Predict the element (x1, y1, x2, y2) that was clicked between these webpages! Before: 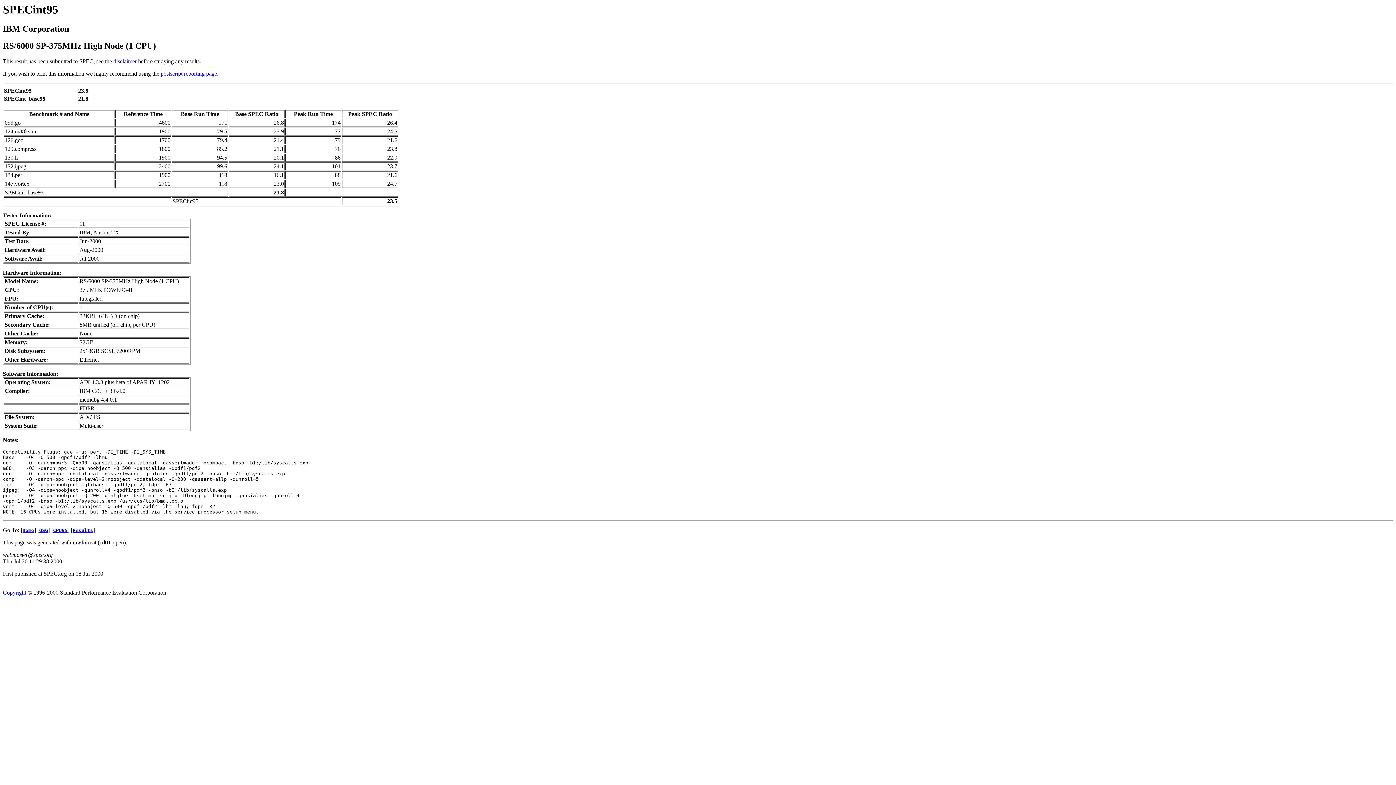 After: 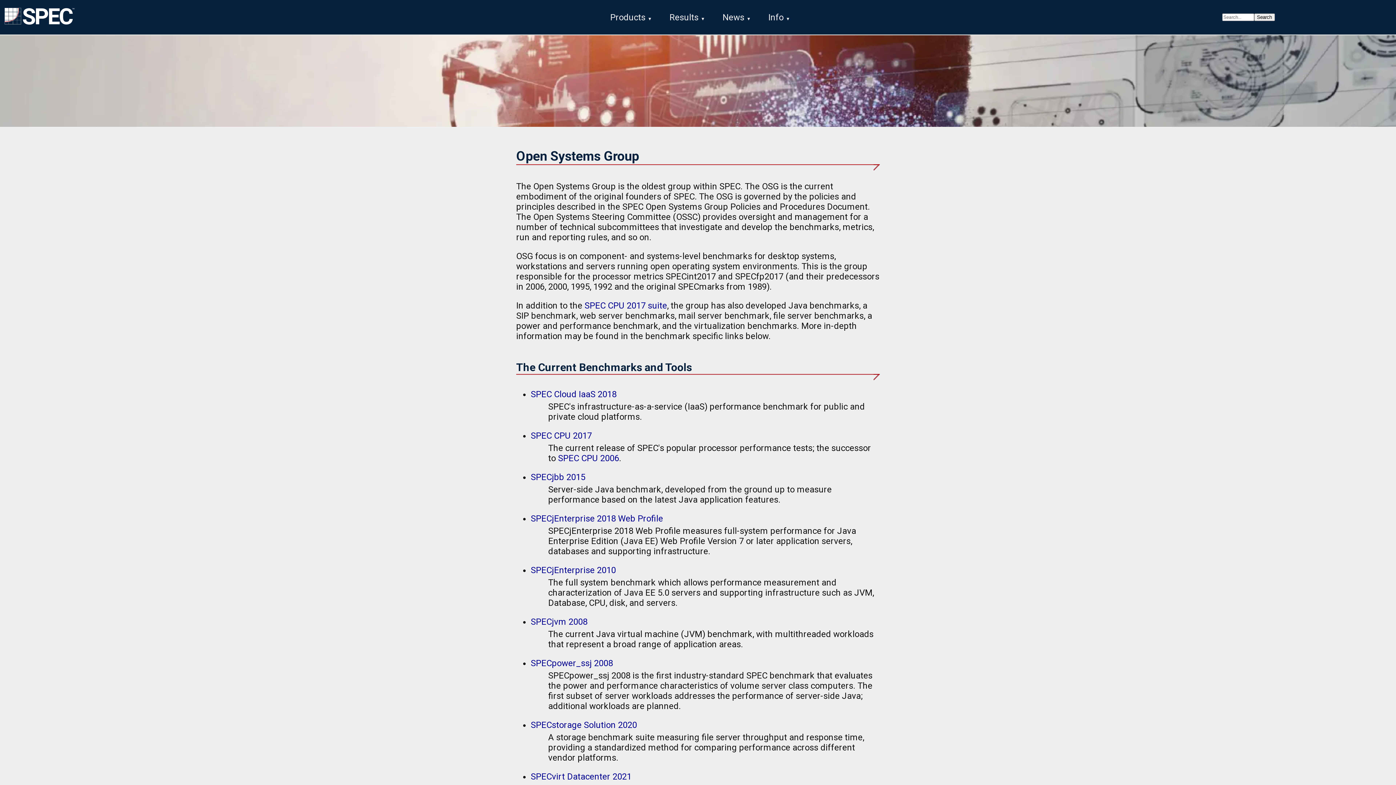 Action: label: OSG bbox: (39, 527, 48, 533)